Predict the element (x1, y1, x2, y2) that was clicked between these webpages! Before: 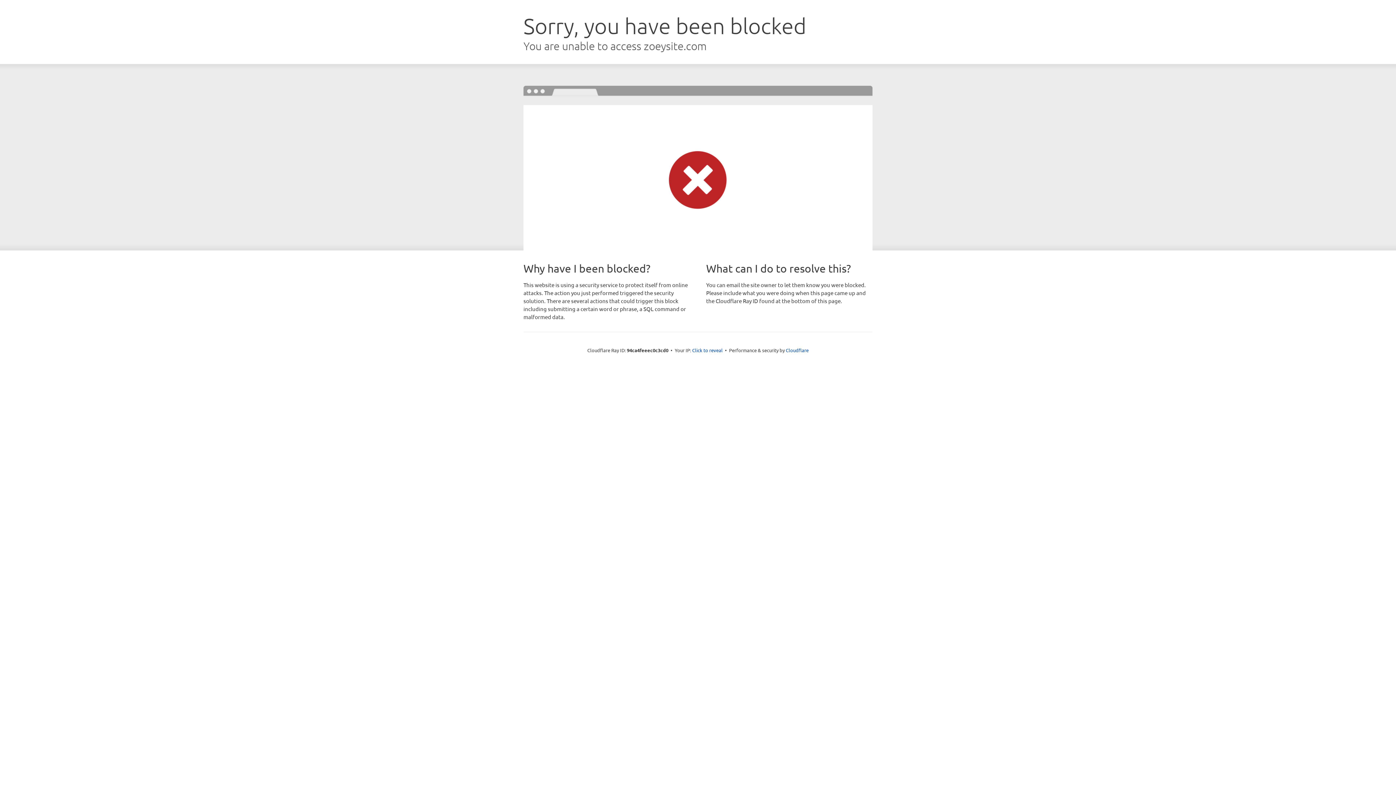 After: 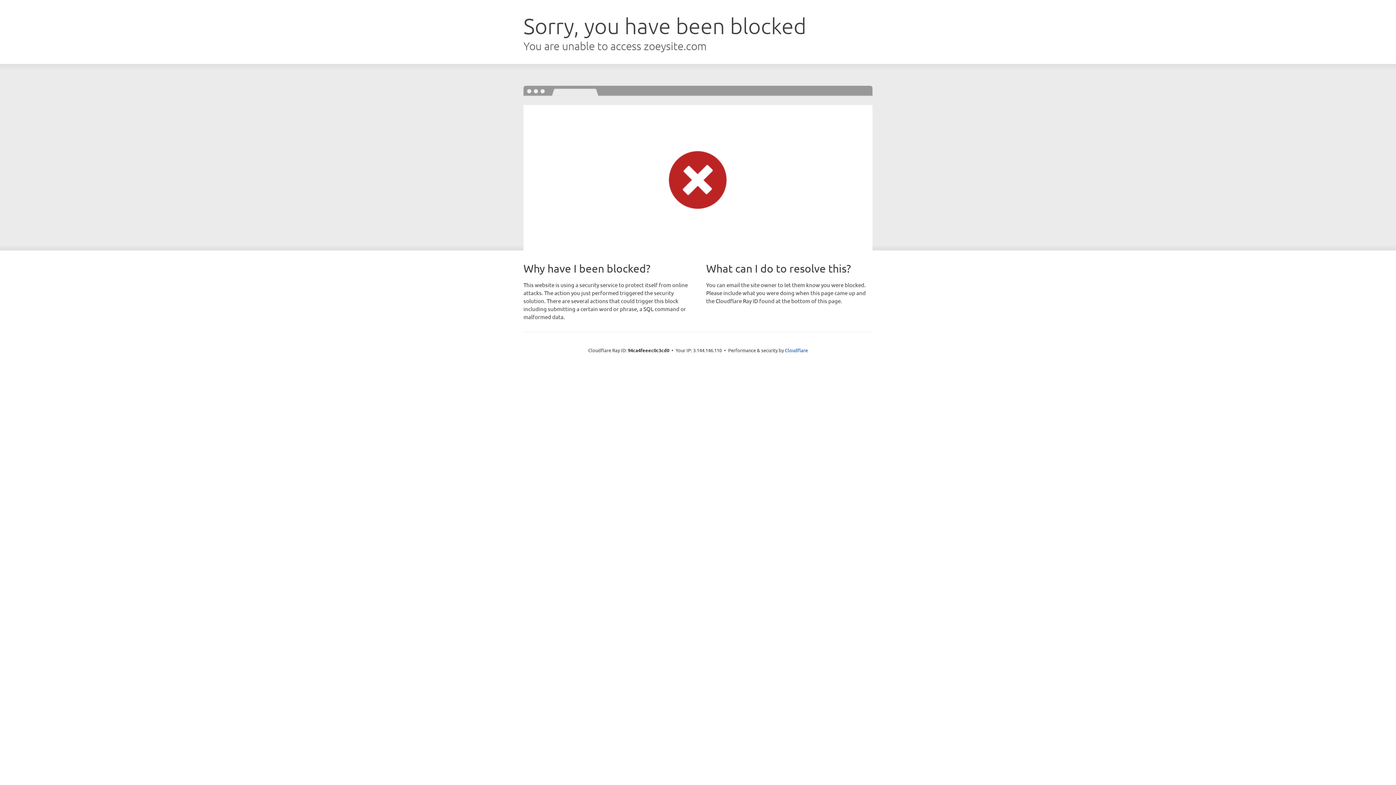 Action: bbox: (692, 346, 722, 353) label: Click to reveal